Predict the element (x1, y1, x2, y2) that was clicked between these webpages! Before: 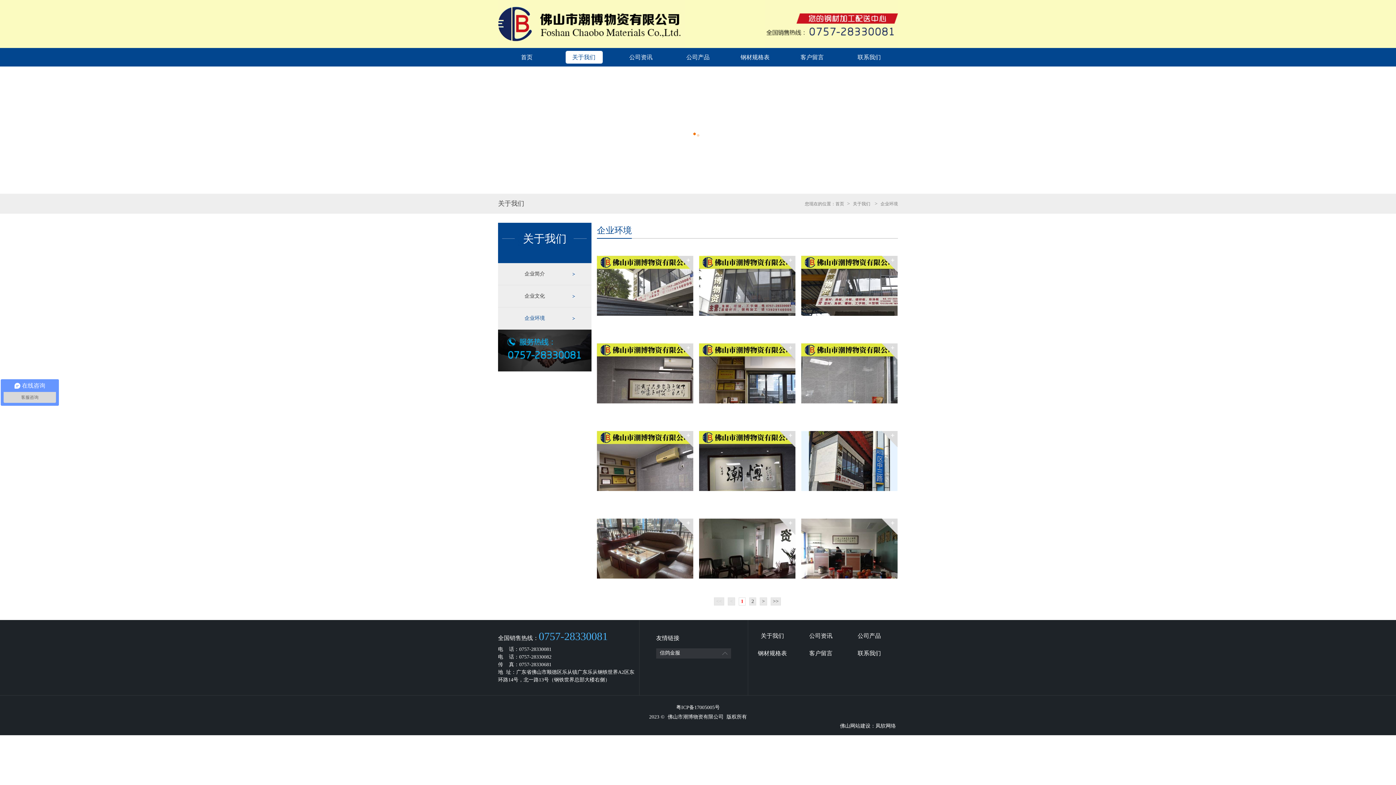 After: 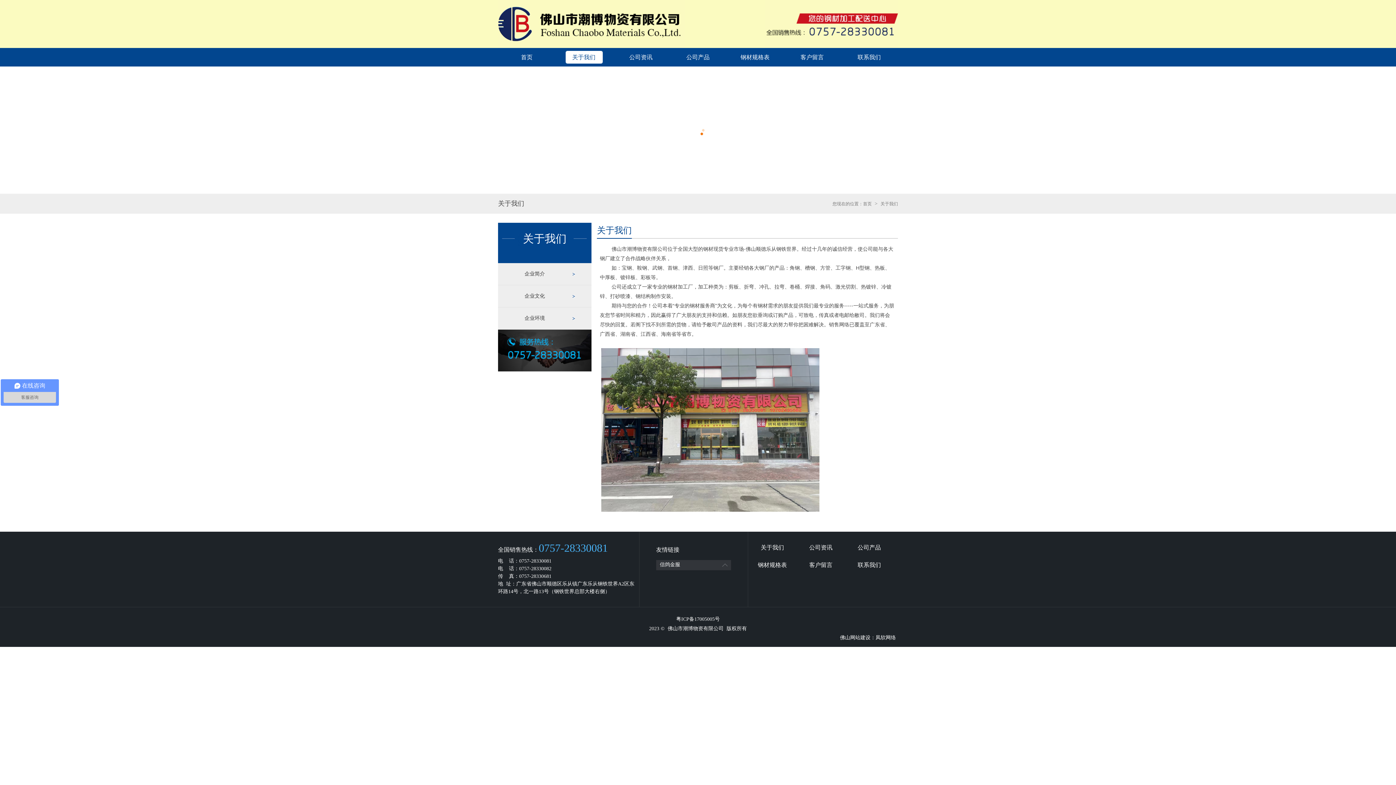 Action: bbox: (555, 48, 612, 66) label: 关于我们